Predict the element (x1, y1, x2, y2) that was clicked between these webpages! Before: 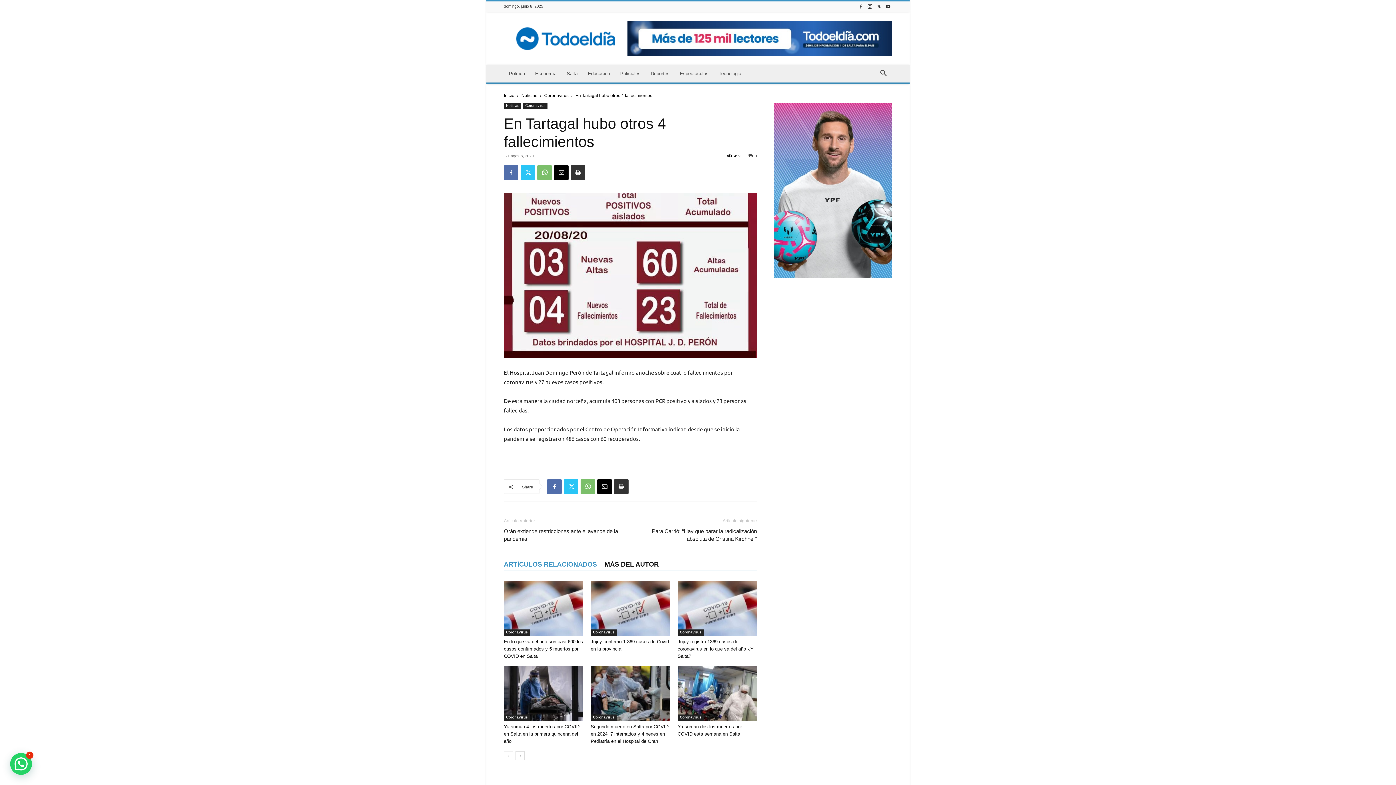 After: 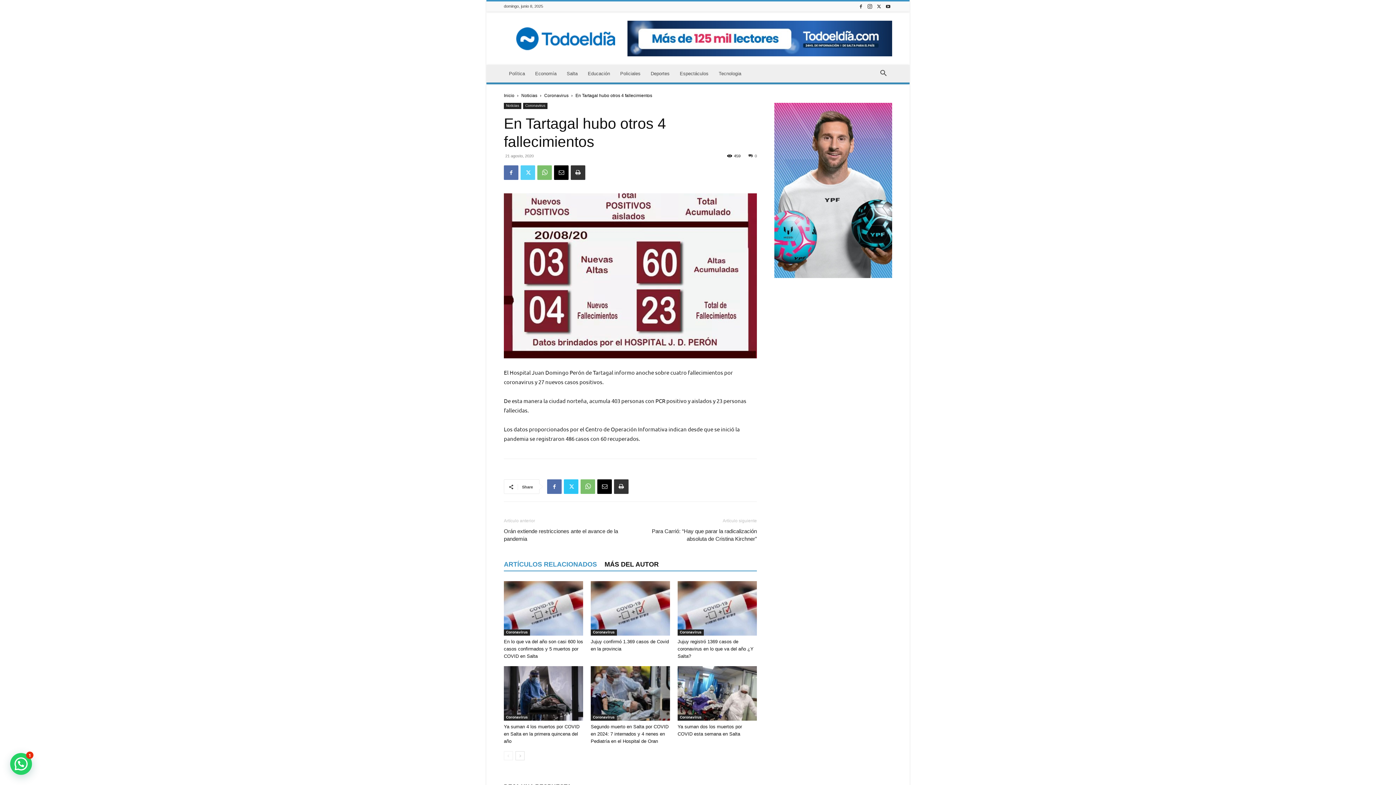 Action: bbox: (520, 165, 535, 180)